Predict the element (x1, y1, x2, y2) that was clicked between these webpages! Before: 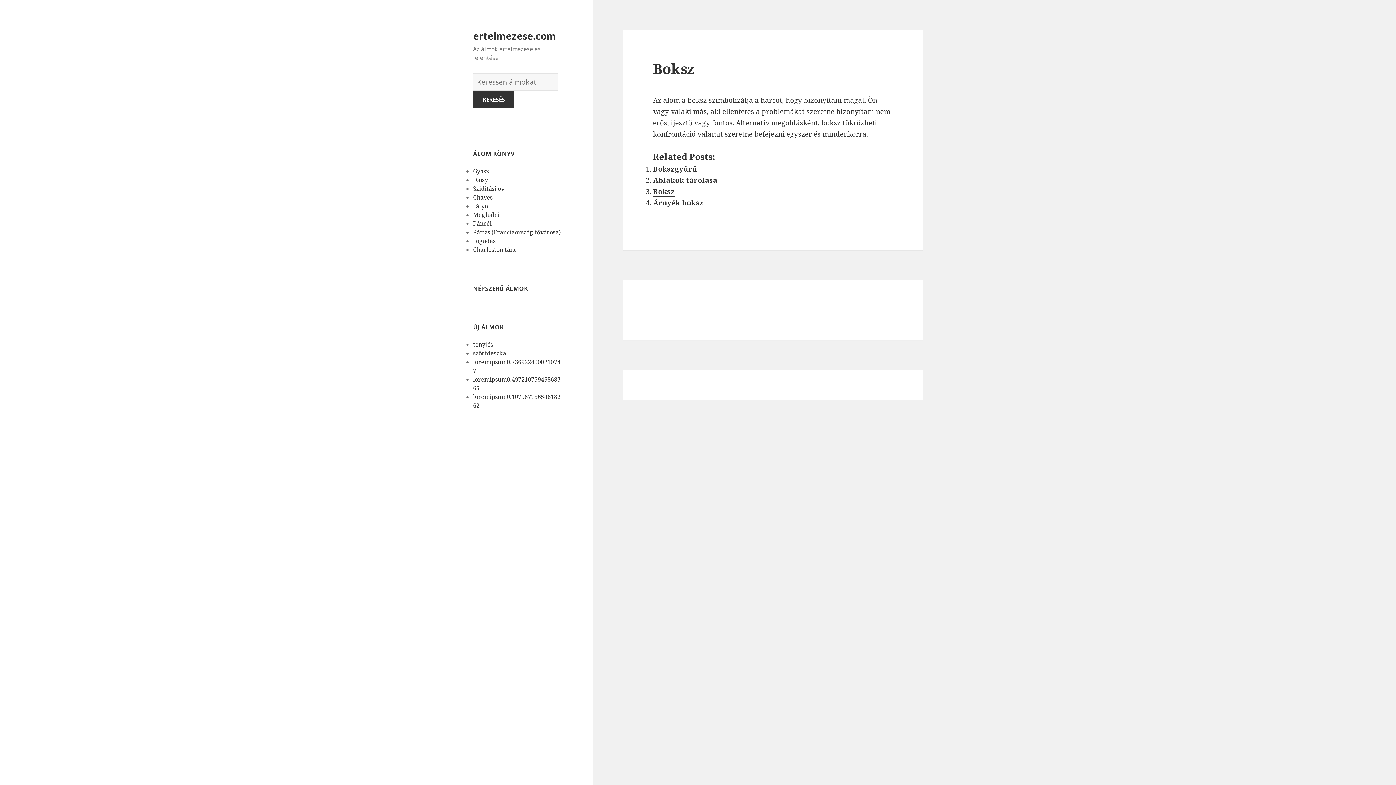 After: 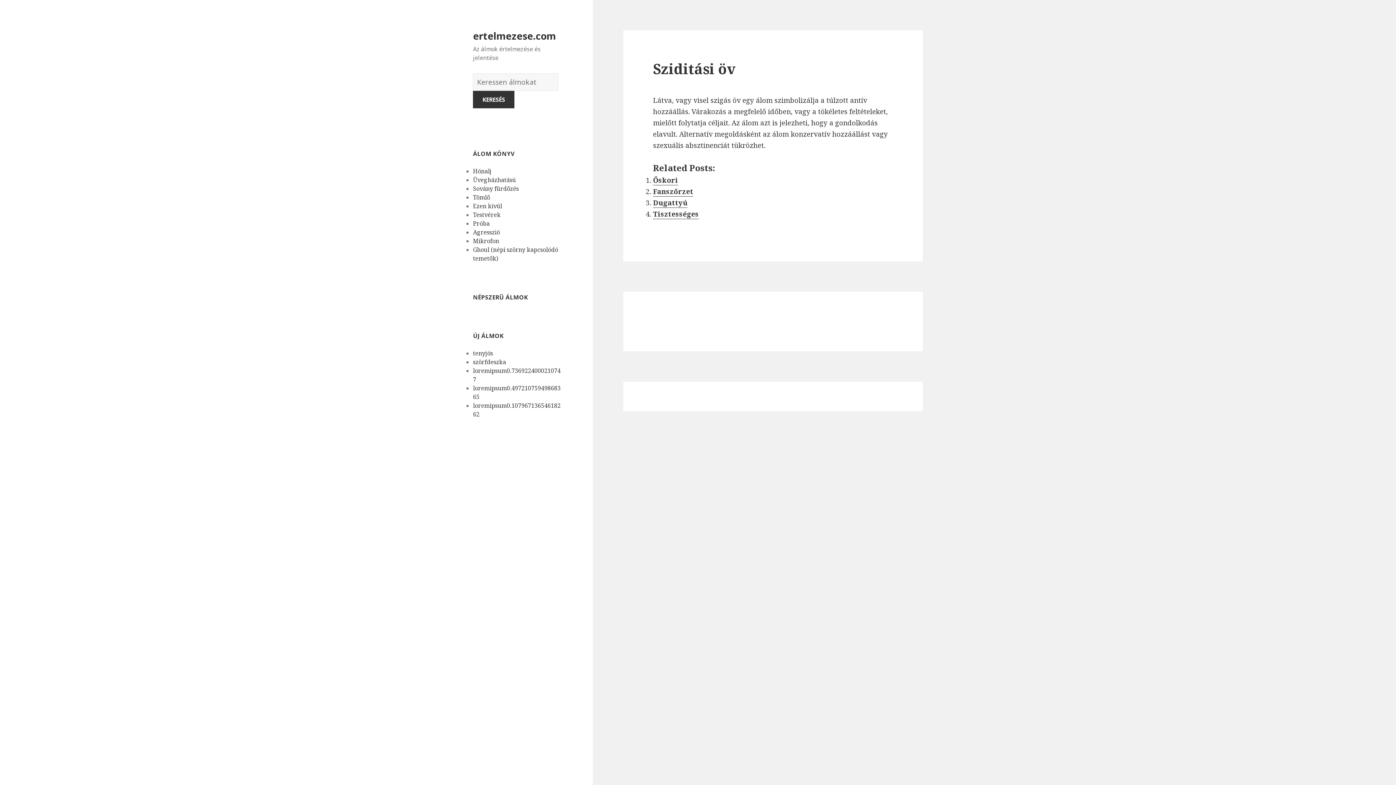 Action: bbox: (473, 184, 504, 192) label: Sziditási öv